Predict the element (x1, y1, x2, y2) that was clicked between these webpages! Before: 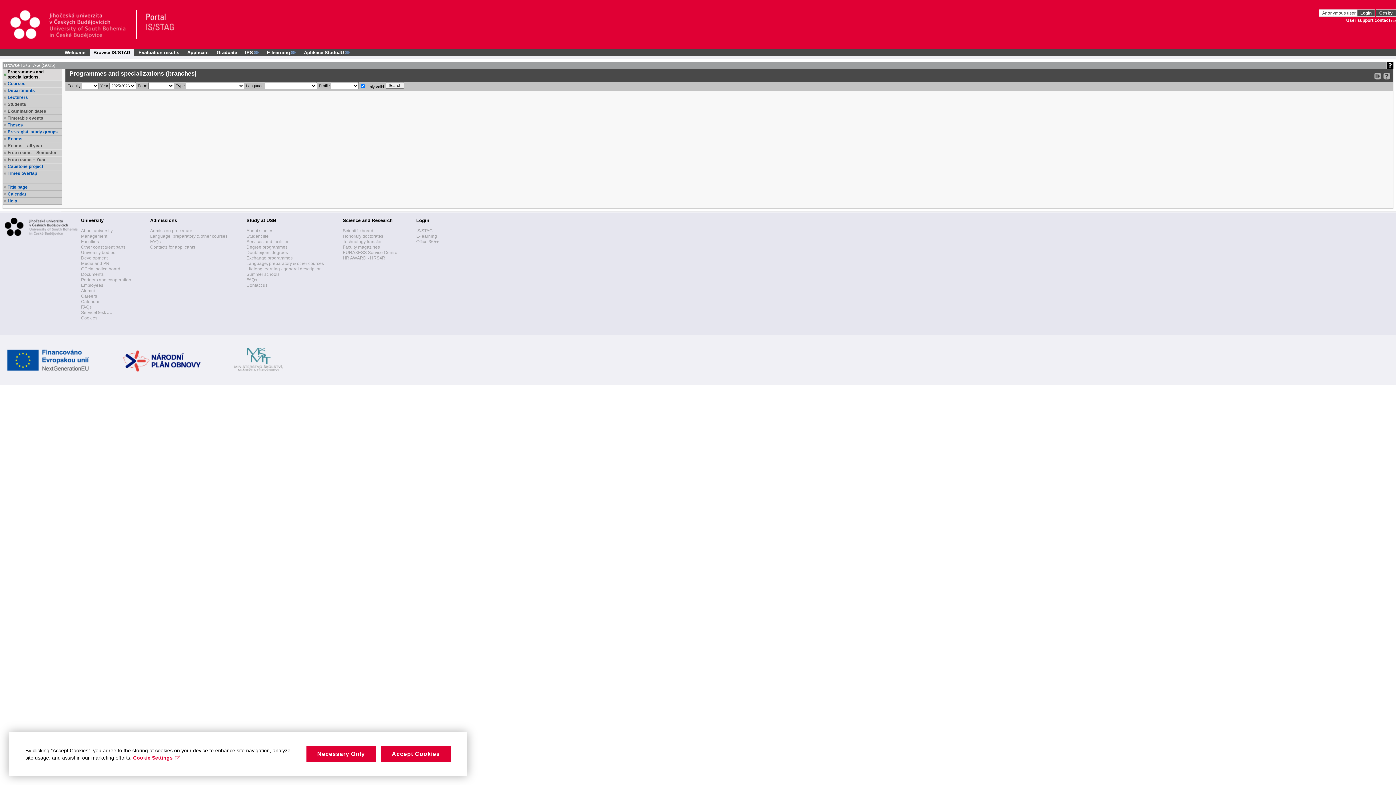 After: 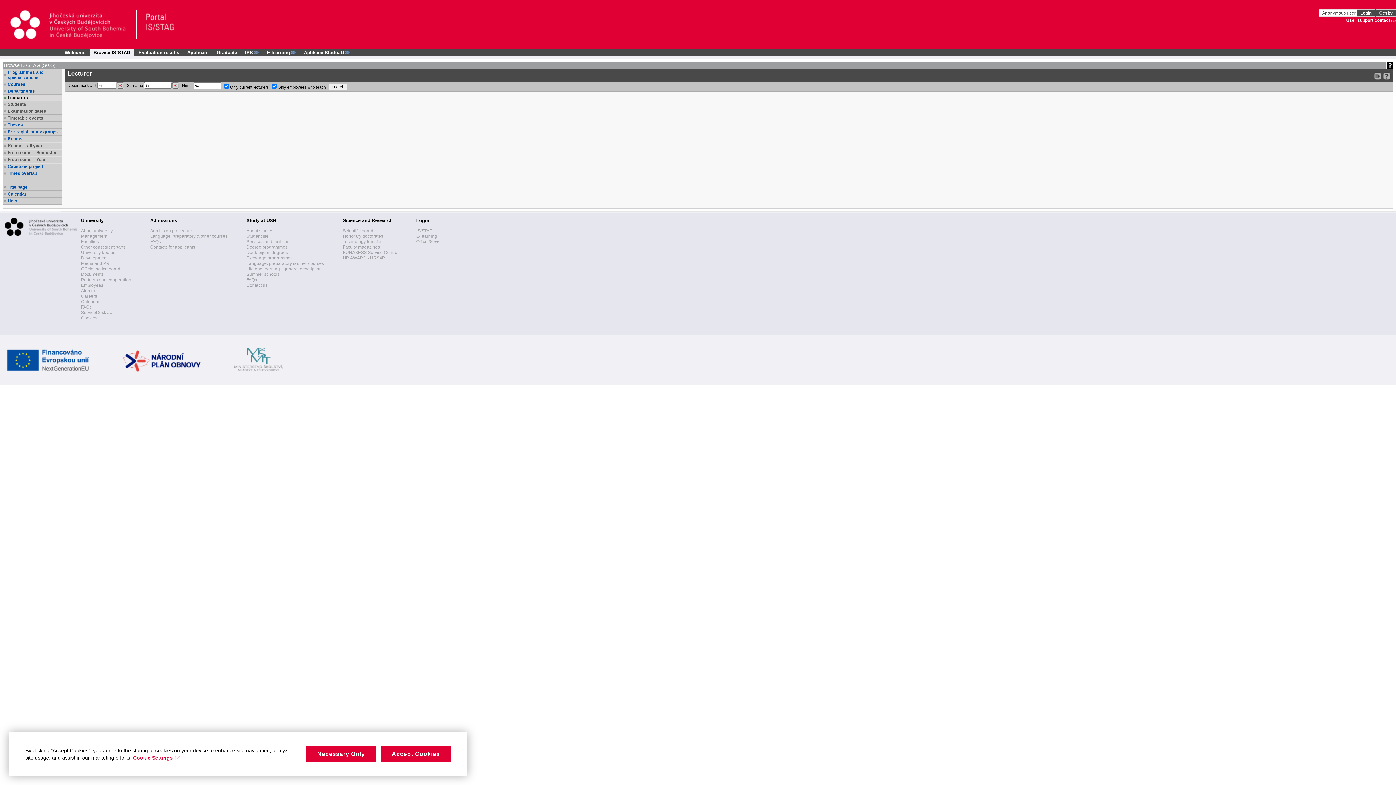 Action: bbox: (7, 94, 61, 100) label: Lecturers